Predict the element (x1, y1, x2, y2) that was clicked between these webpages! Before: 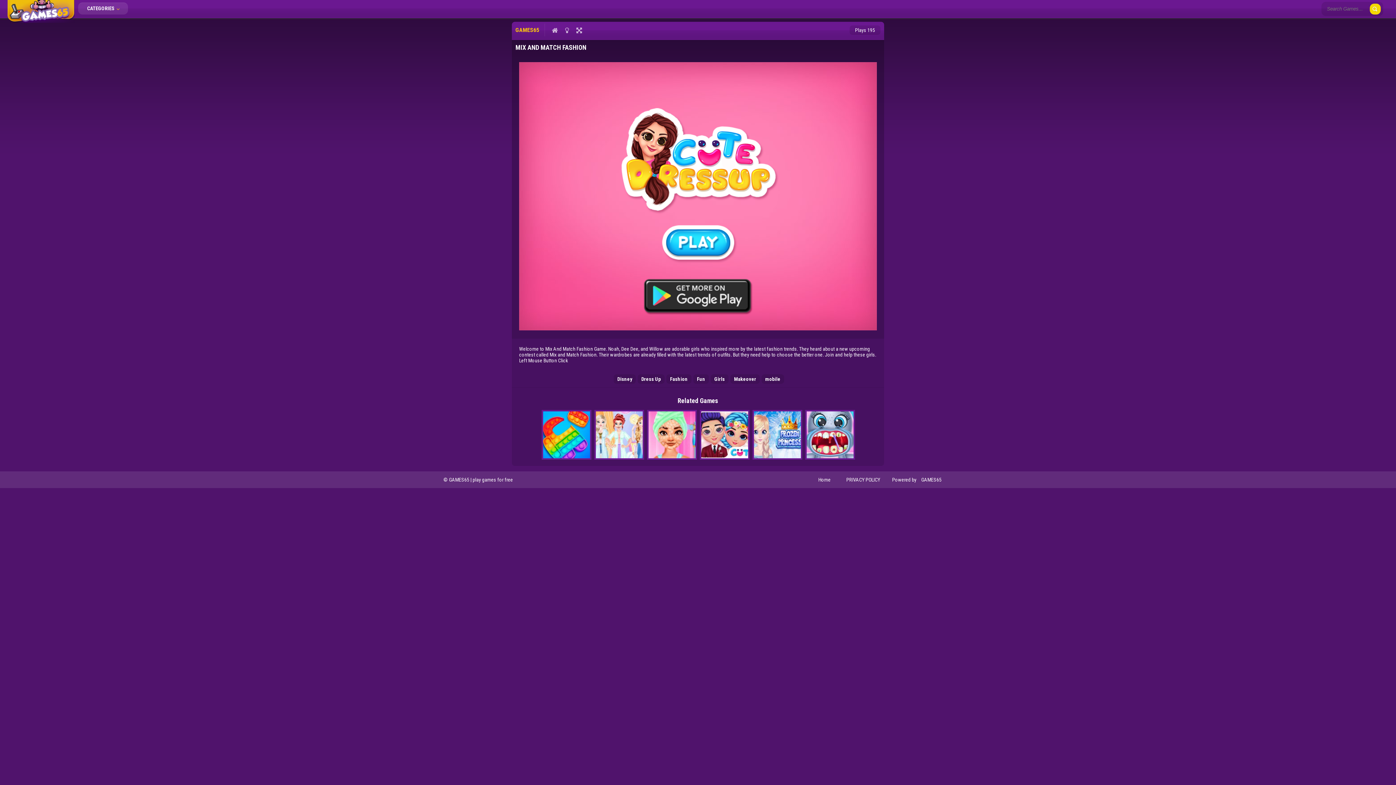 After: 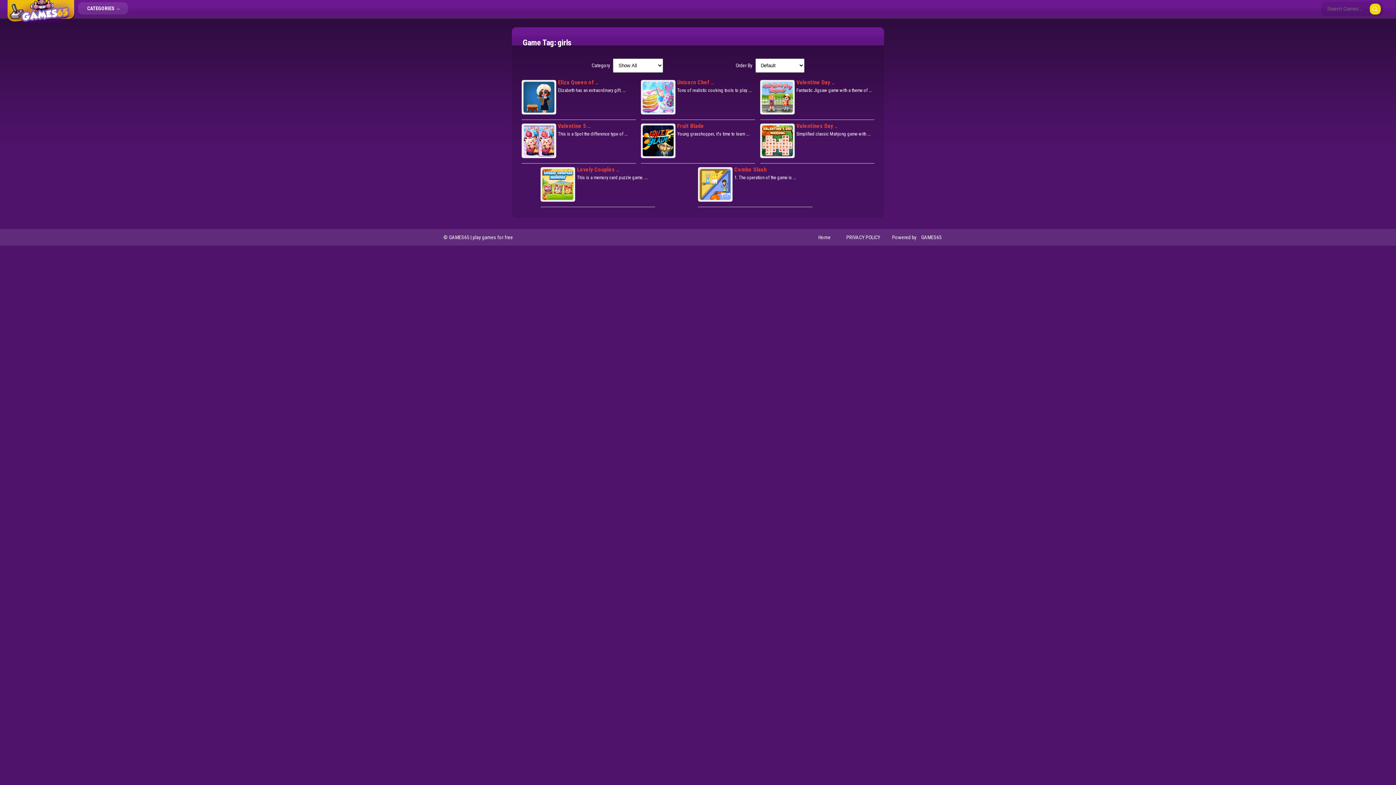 Action: label: Girls bbox: (714, 376, 725, 382)